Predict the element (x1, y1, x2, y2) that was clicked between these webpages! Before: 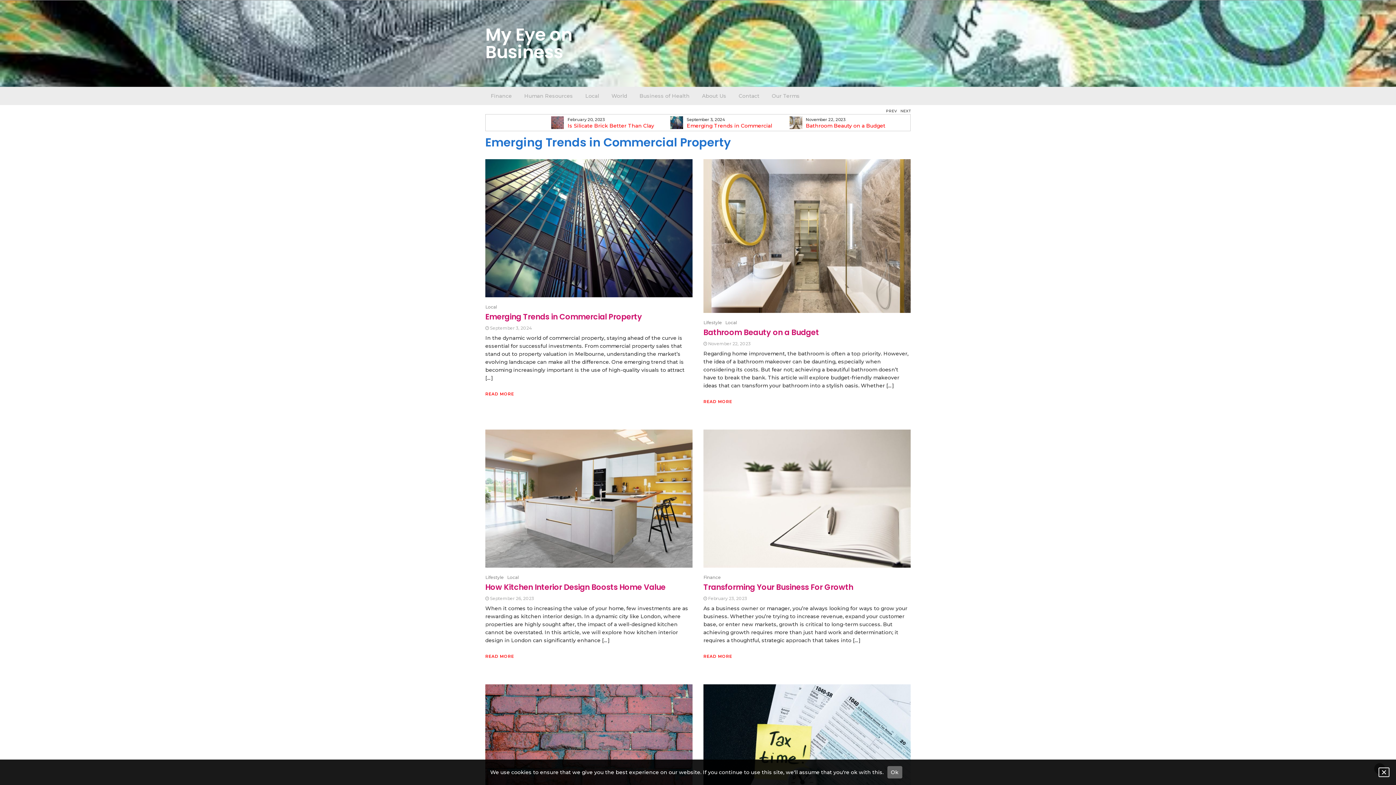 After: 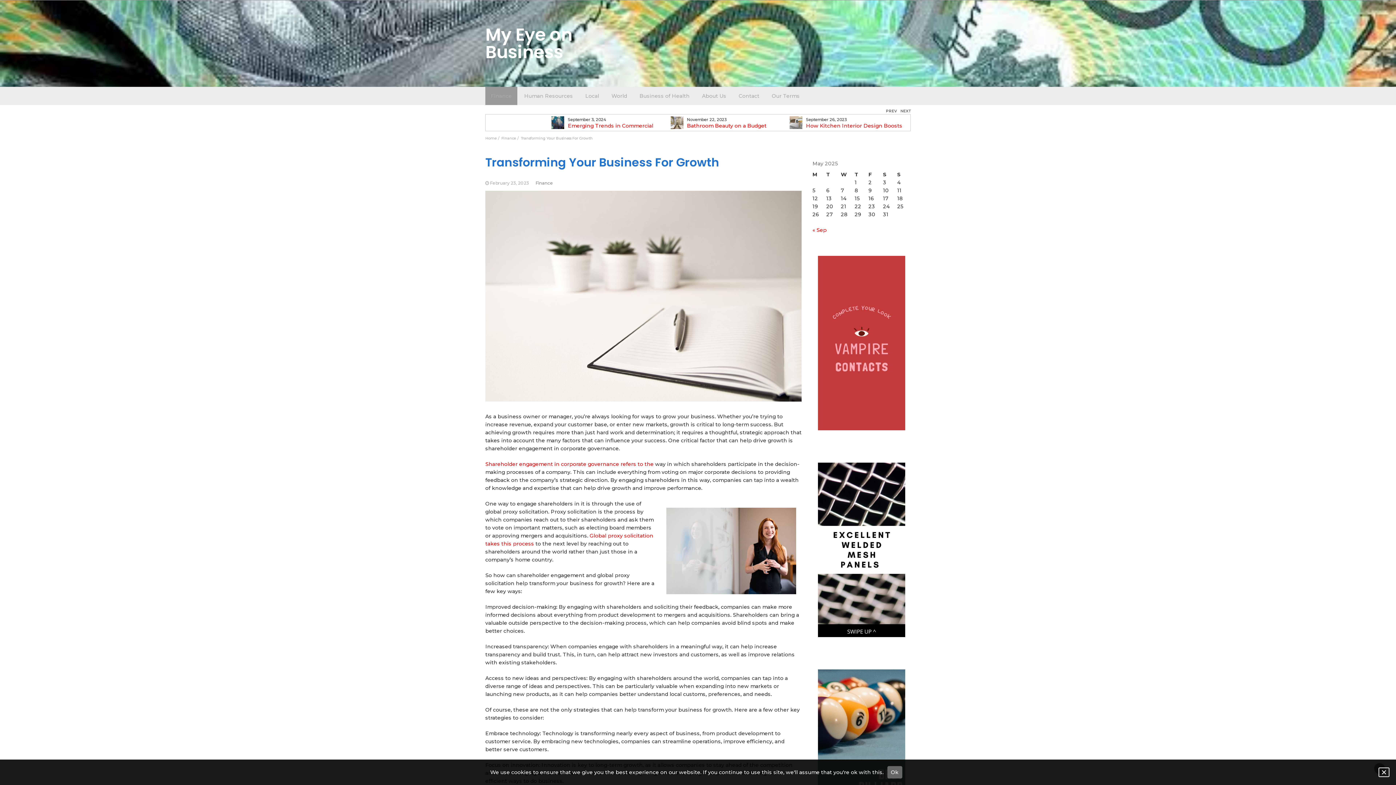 Action: label: READ MORE bbox: (703, 654, 732, 659)